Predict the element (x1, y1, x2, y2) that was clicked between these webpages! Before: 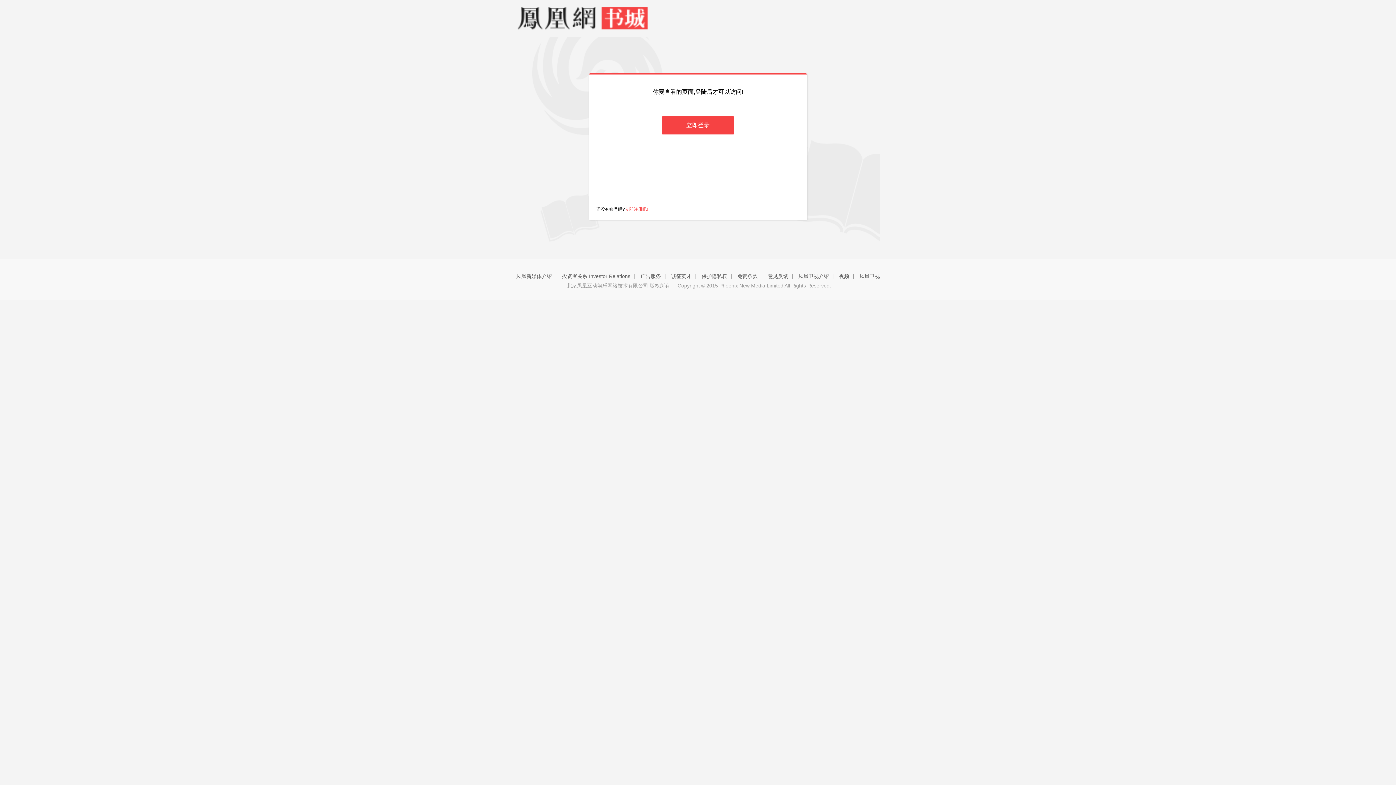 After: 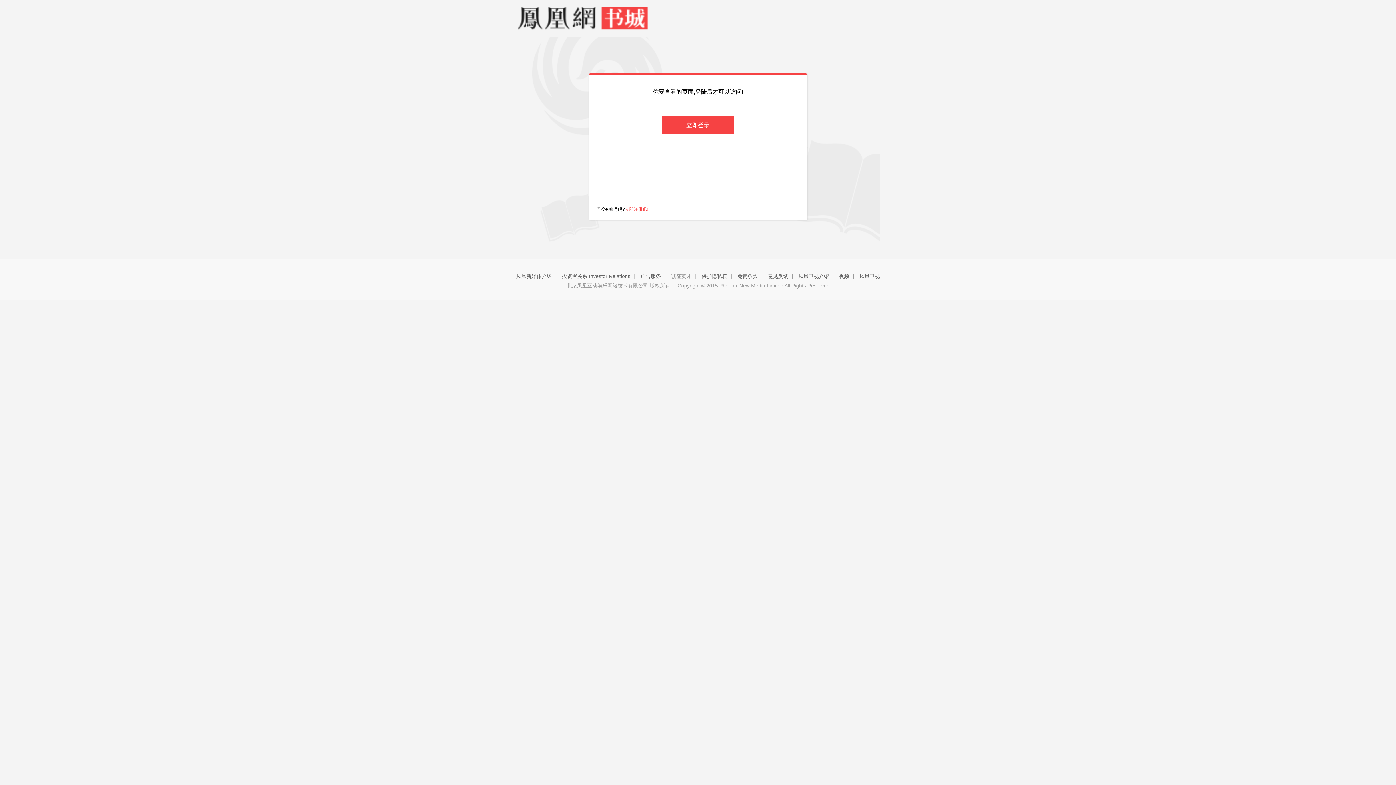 Action: label: 诚征英才 bbox: (671, 273, 691, 279)